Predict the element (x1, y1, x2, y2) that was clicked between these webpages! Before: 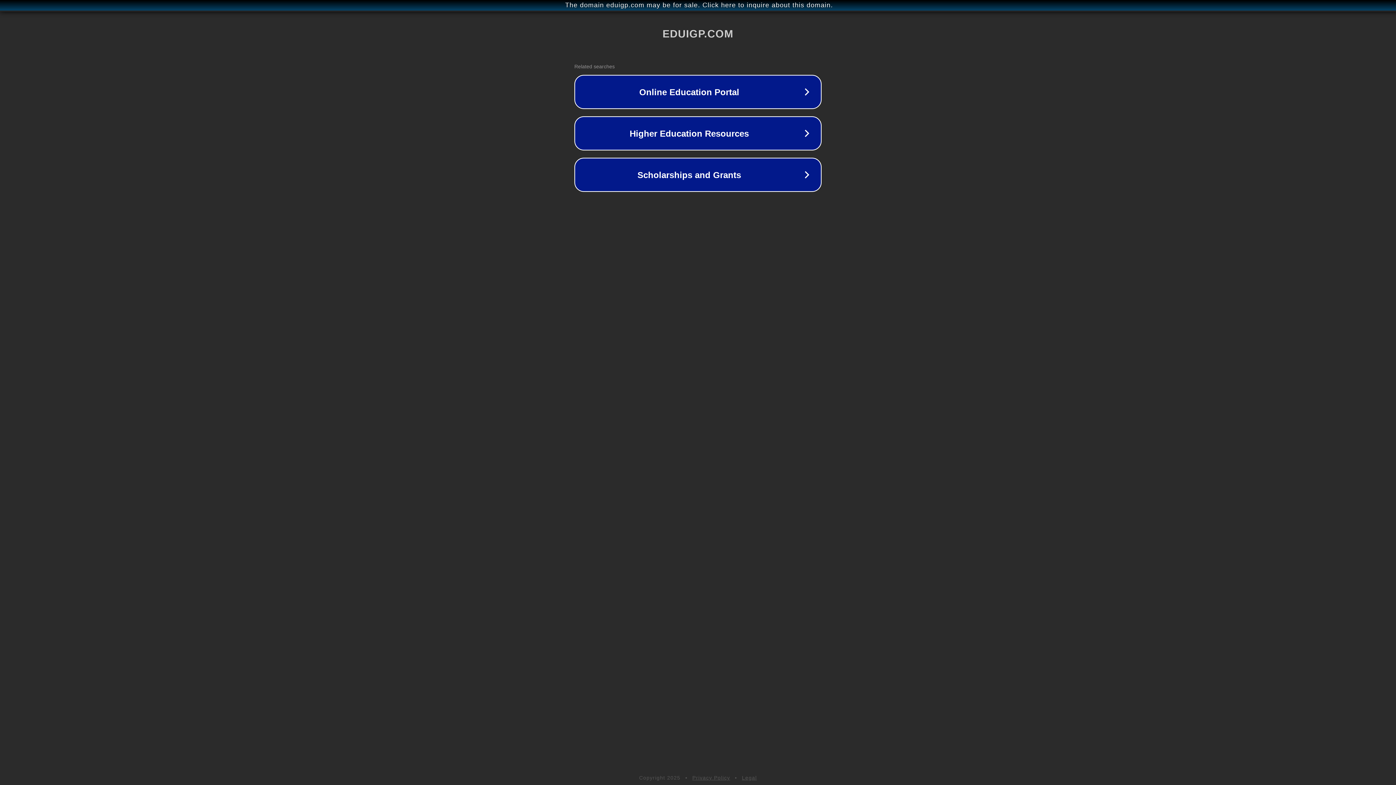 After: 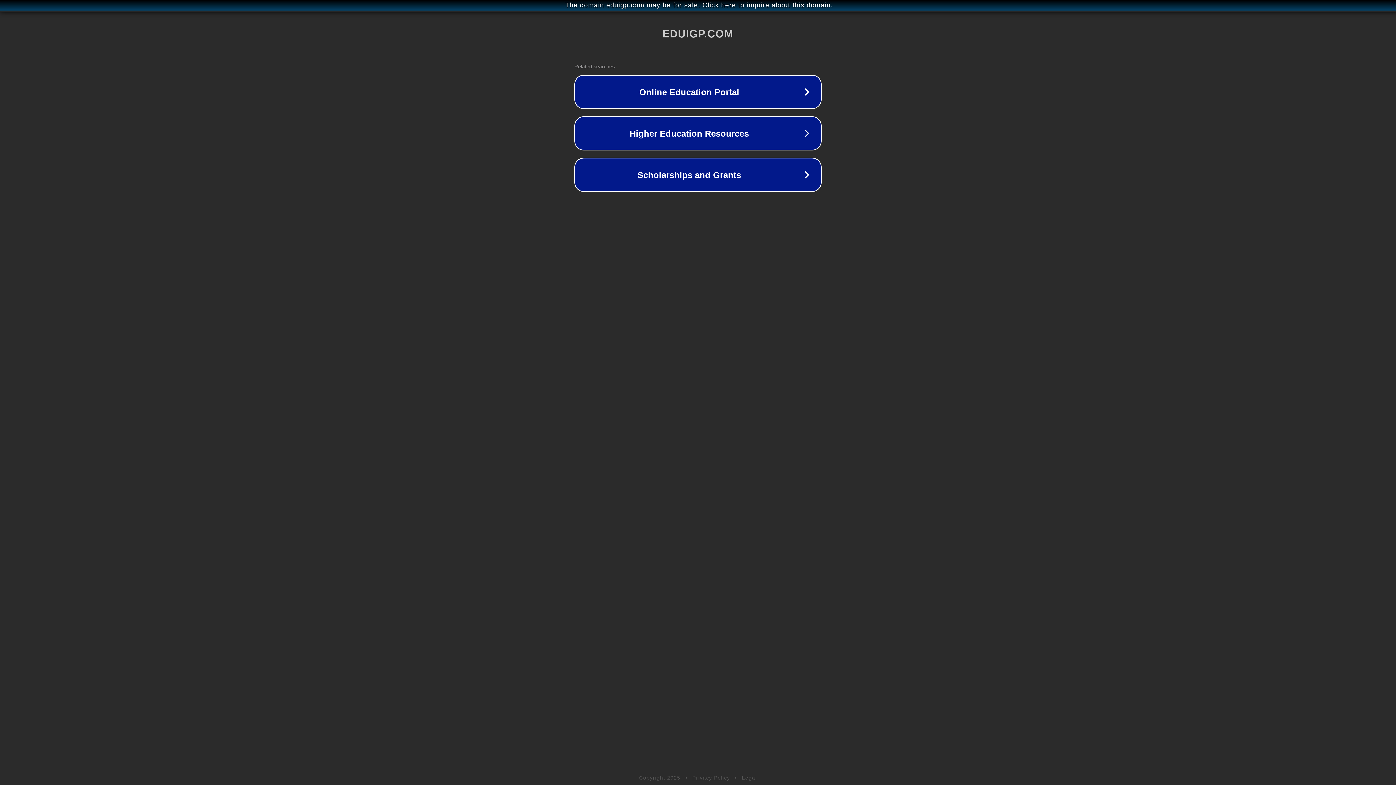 Action: label: Privacy Policy bbox: (692, 775, 730, 781)